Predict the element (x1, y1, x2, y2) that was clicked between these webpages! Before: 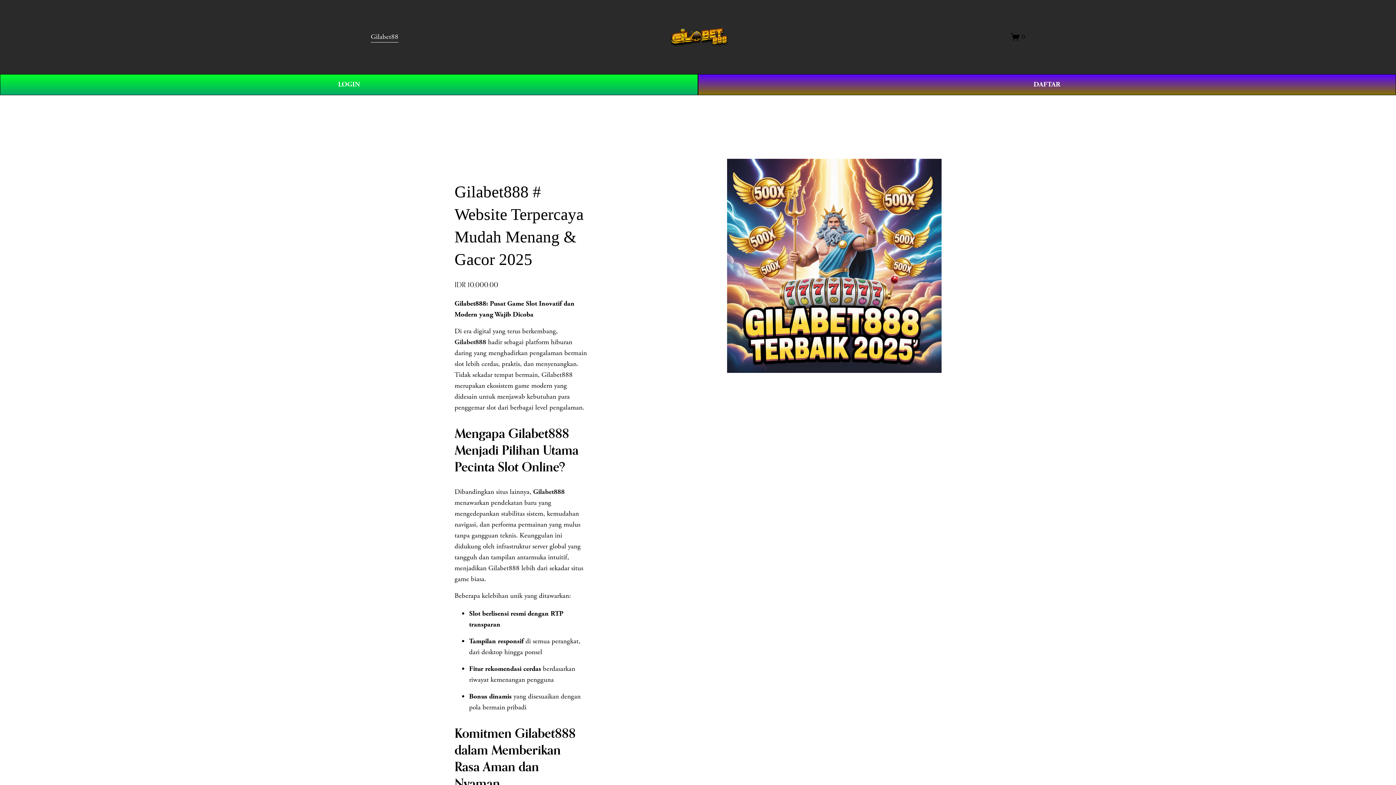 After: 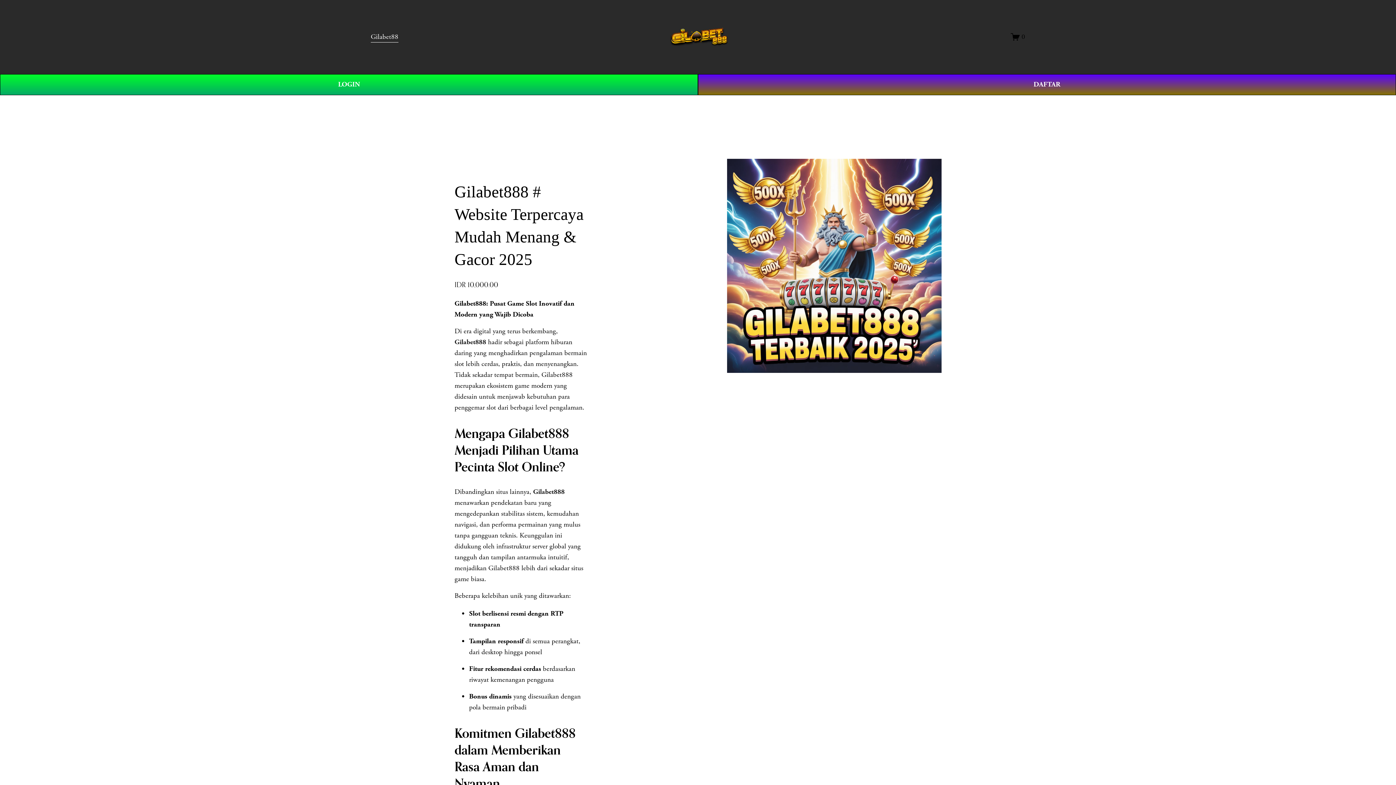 Action: label: 0 bbox: (1011, 32, 1025, 41)